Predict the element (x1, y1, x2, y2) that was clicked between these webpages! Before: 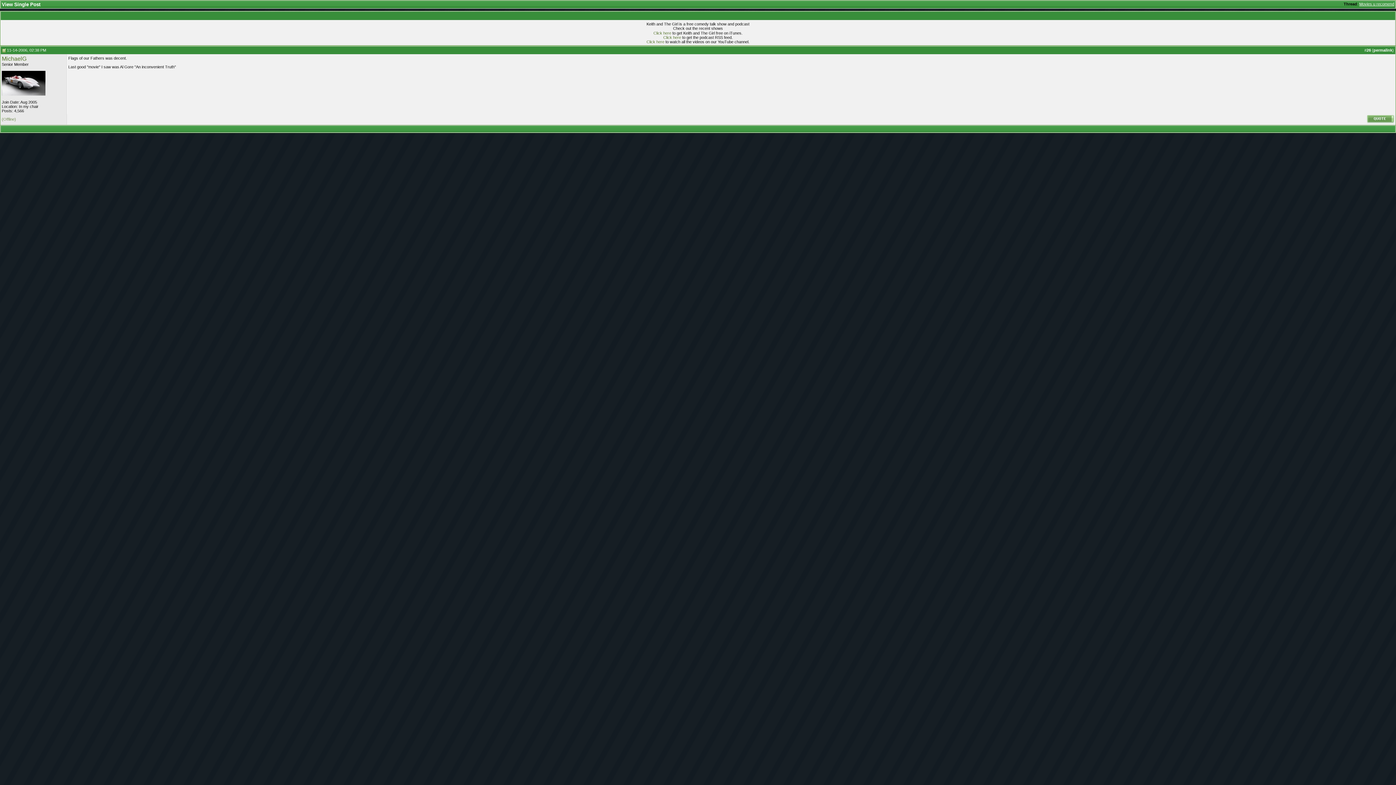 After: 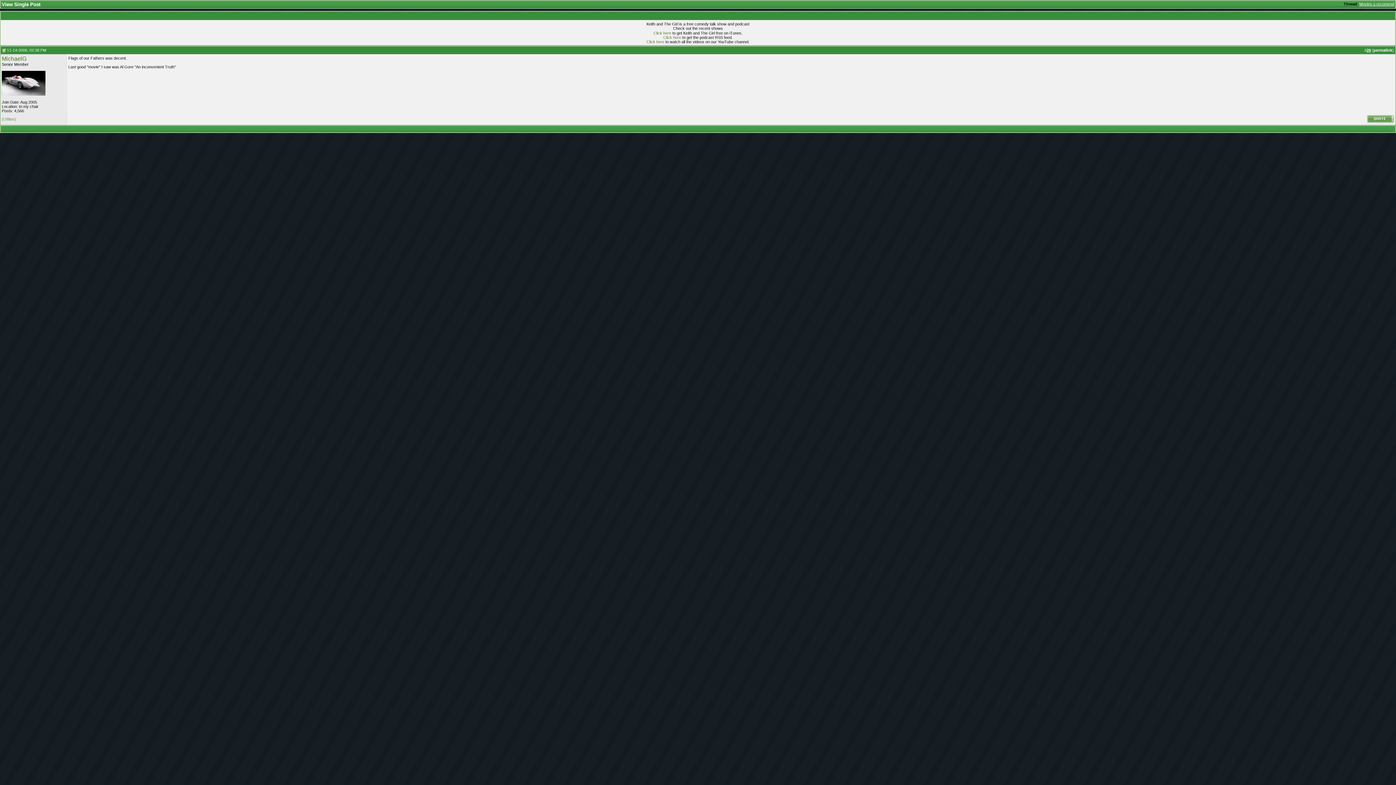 Action: bbox: (1366, 48, 1371, 52) label: 26